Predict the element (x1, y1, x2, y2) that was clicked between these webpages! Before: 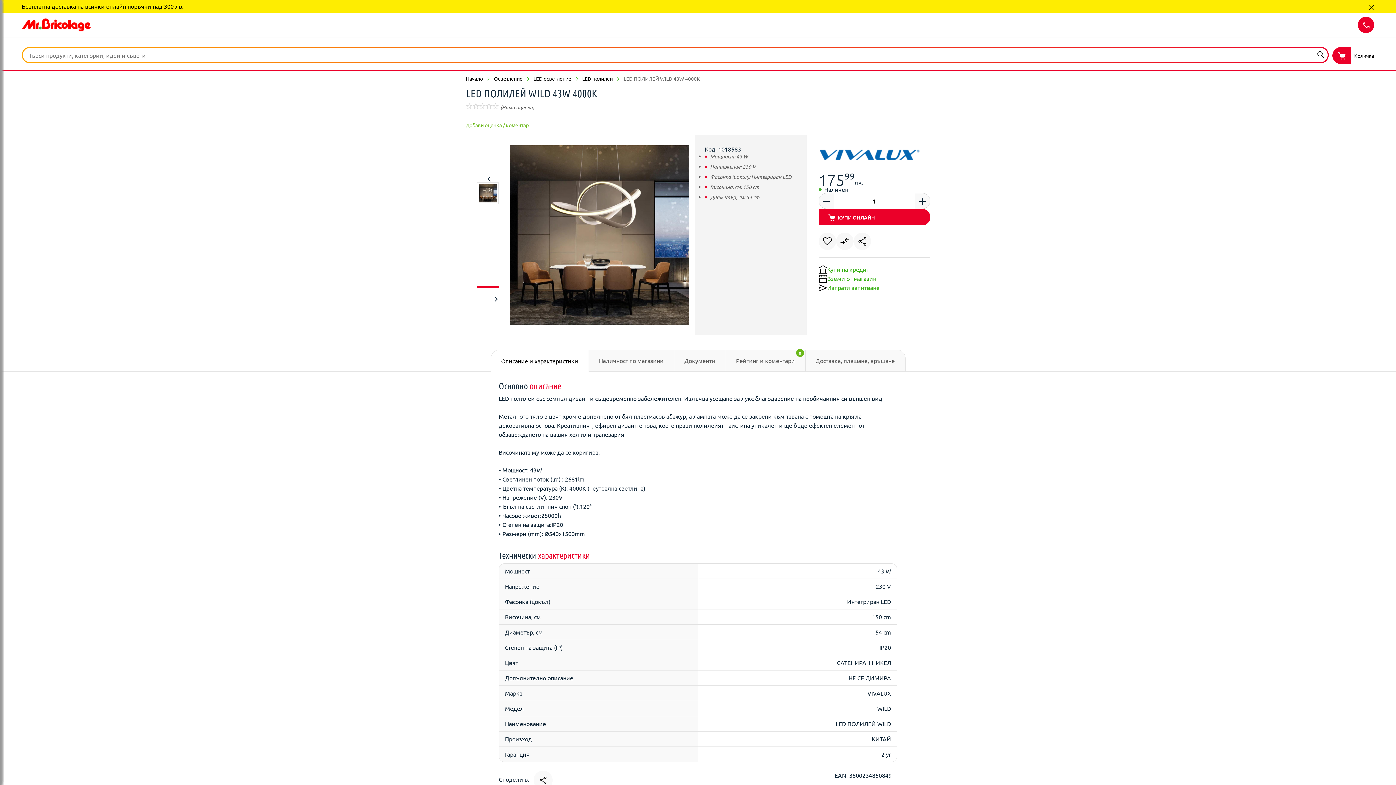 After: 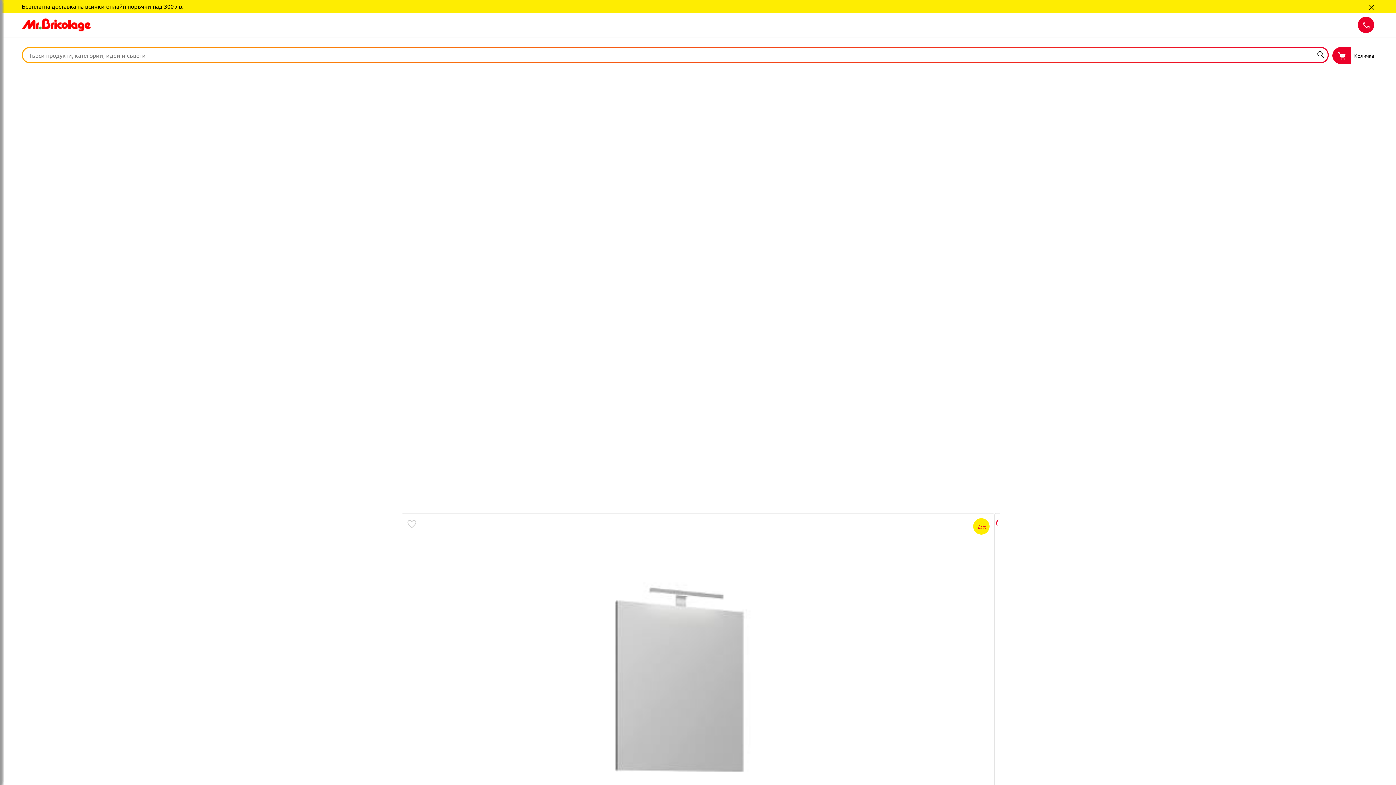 Action: bbox: (588, 349, 674, 372) label: Наличност по магазини